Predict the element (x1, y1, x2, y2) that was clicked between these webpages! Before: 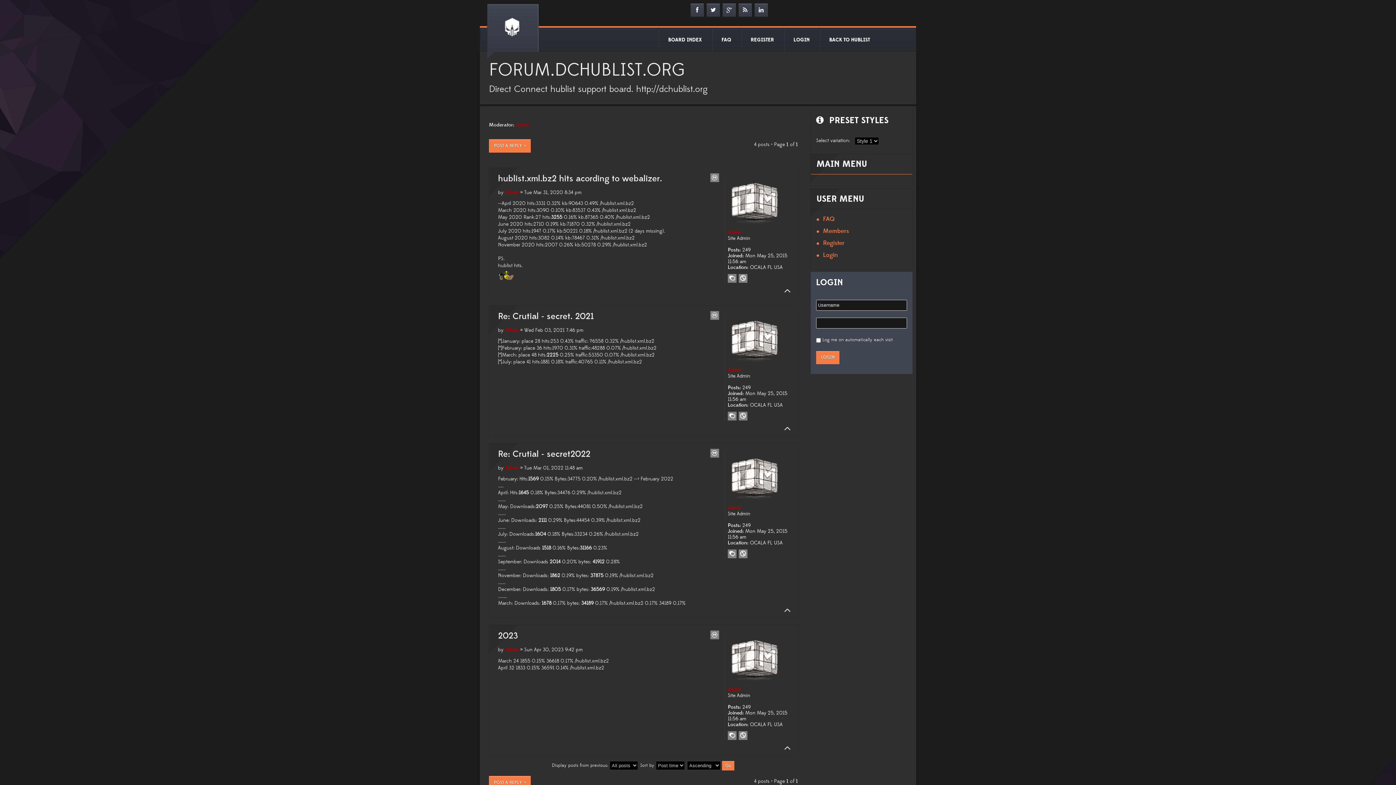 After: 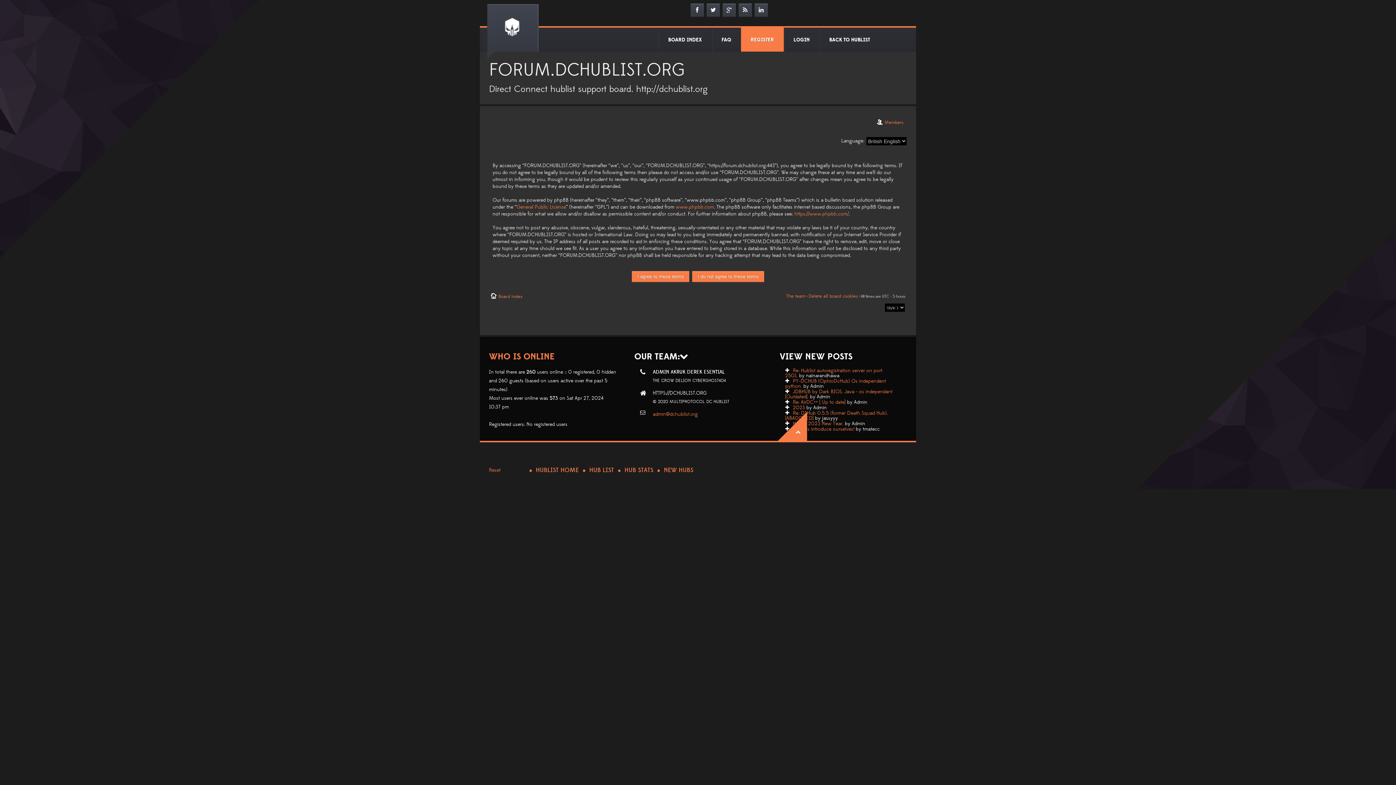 Action: label: Register bbox: (816, 239, 907, 248)